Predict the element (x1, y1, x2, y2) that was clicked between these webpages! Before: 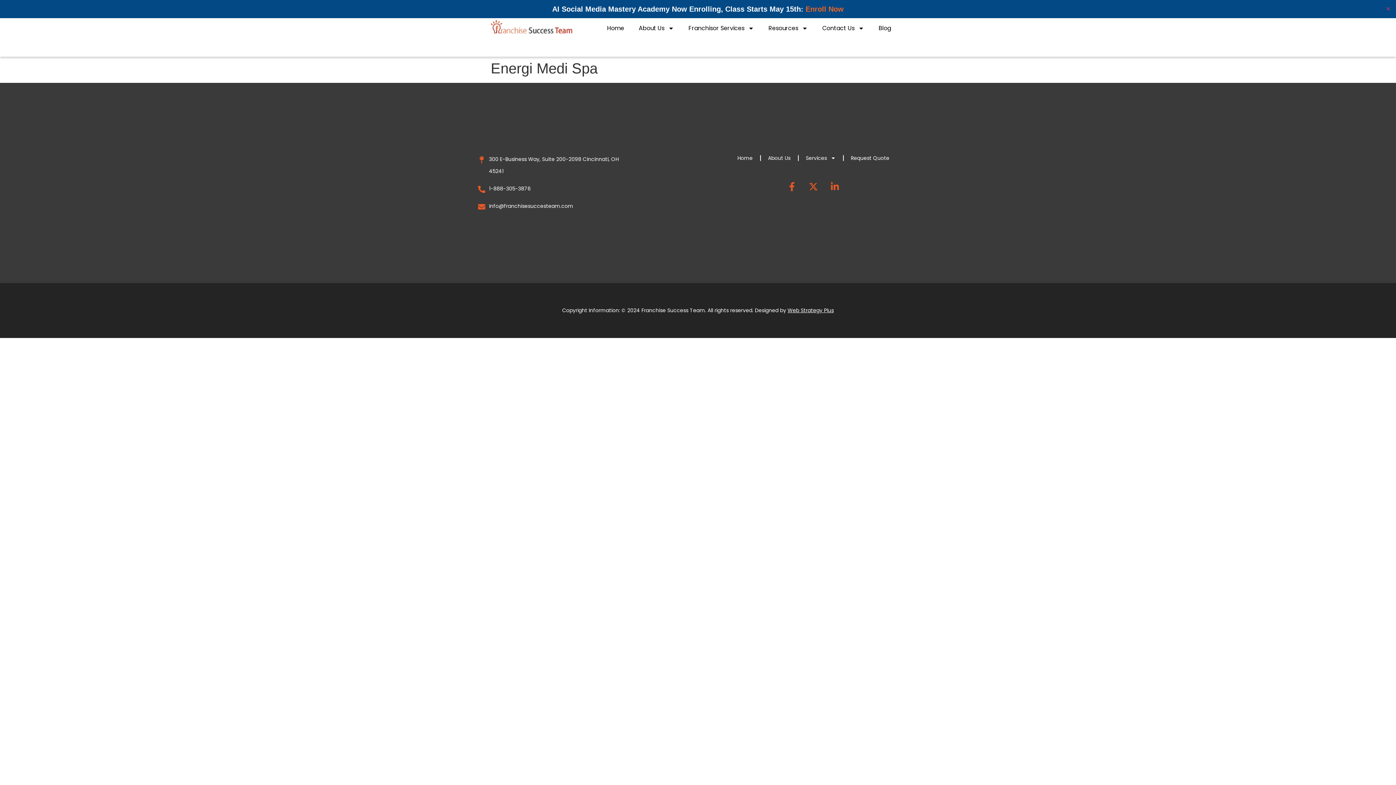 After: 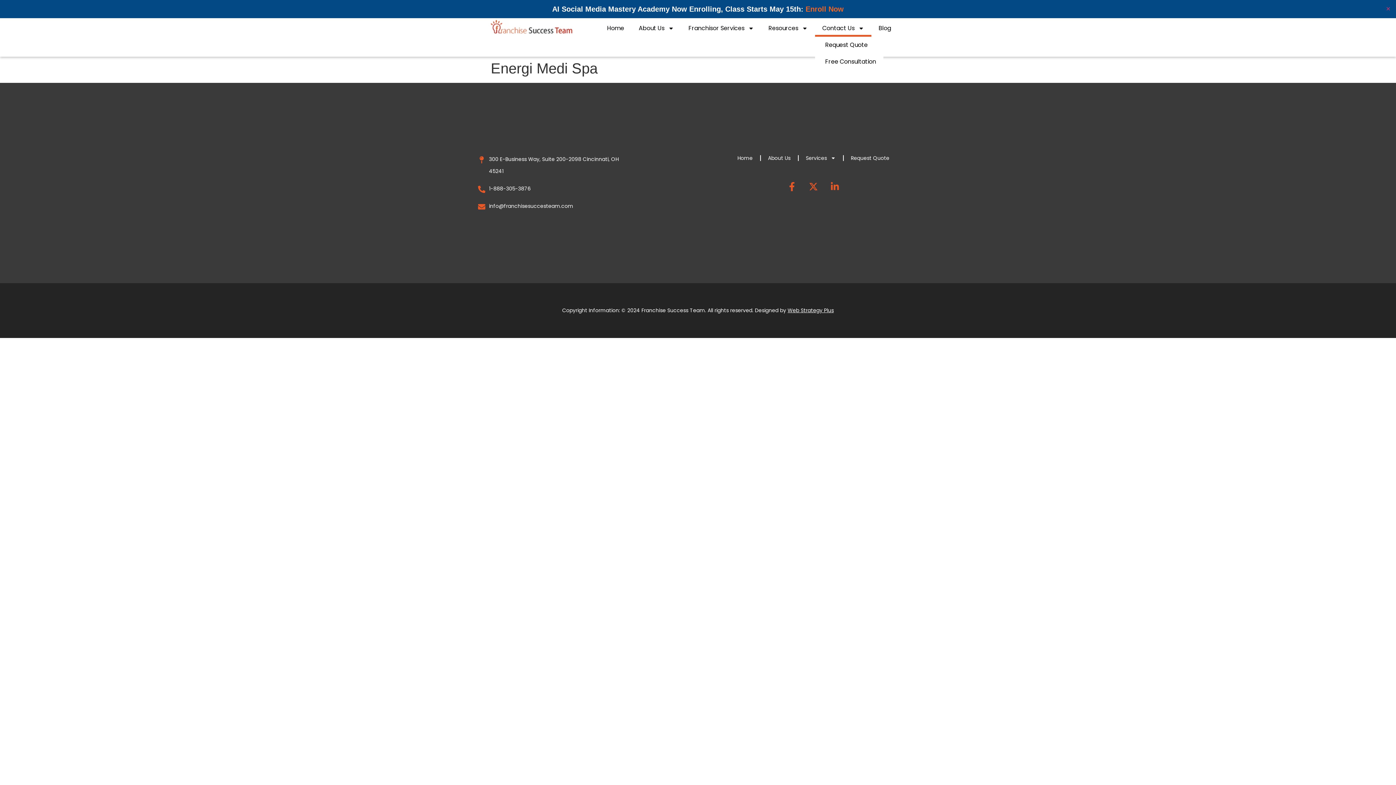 Action: label: Contact Us bbox: (815, 20, 871, 36)